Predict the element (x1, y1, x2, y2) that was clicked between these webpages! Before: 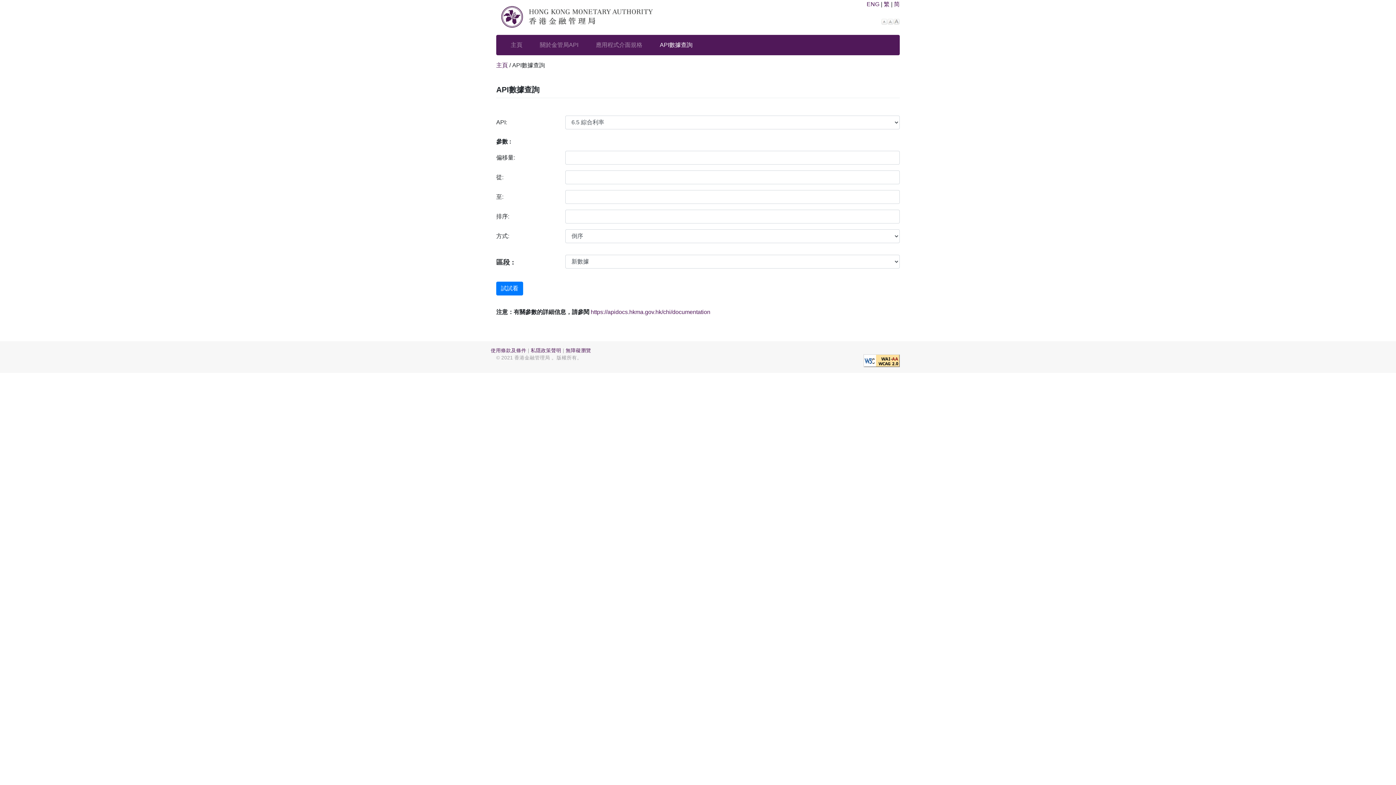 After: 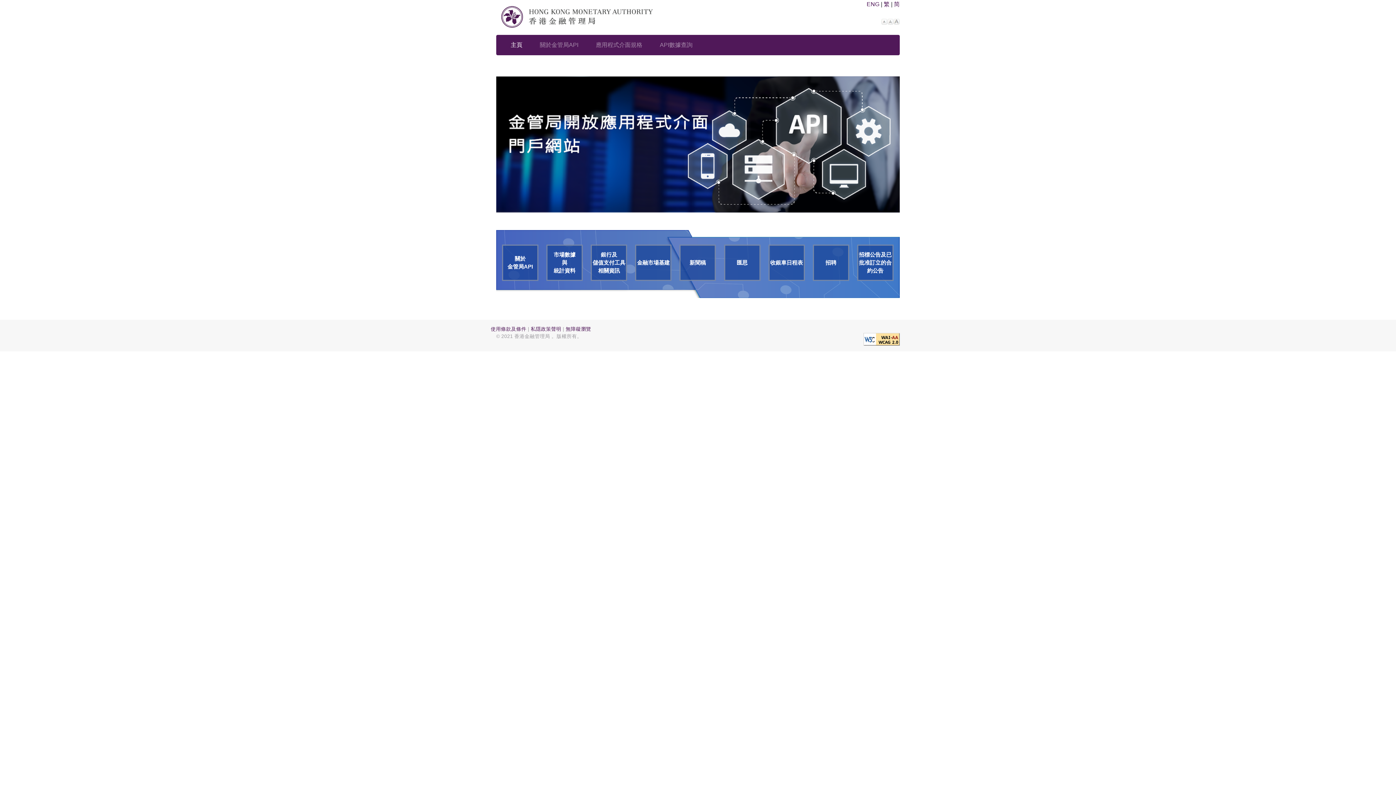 Action: bbox: (496, 62, 508, 68) label: 主頁